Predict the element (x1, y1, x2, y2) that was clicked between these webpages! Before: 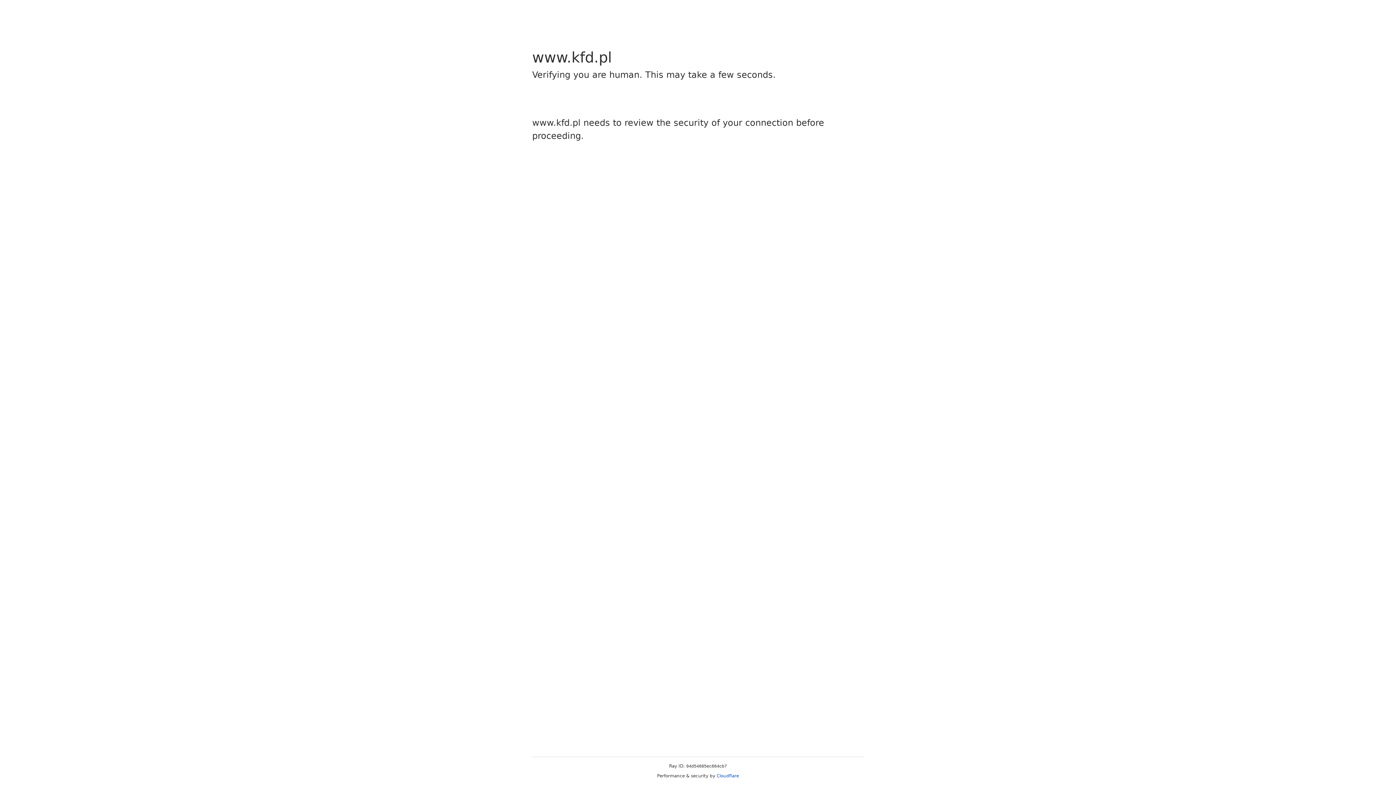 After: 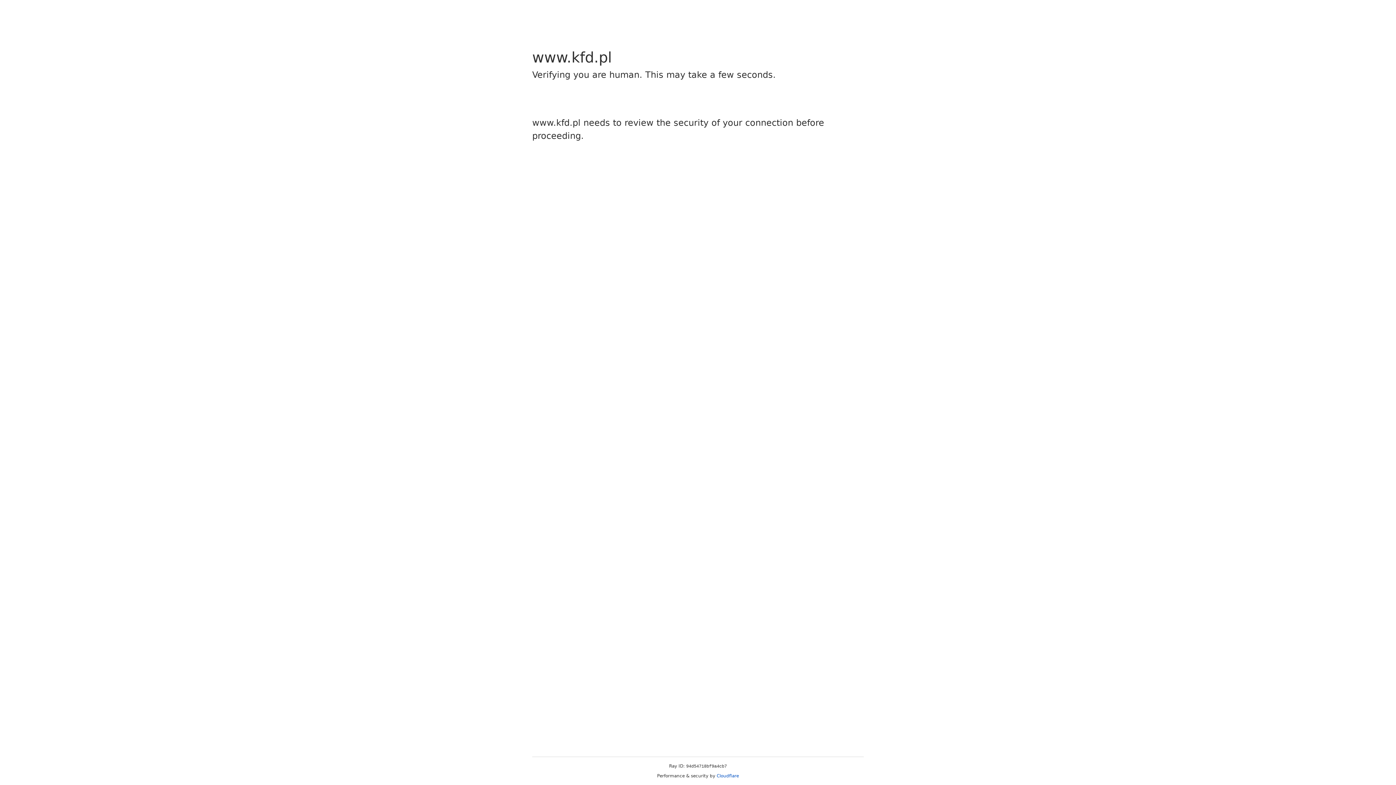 Action: bbox: (716, 773, 739, 778) label: Cloudflare